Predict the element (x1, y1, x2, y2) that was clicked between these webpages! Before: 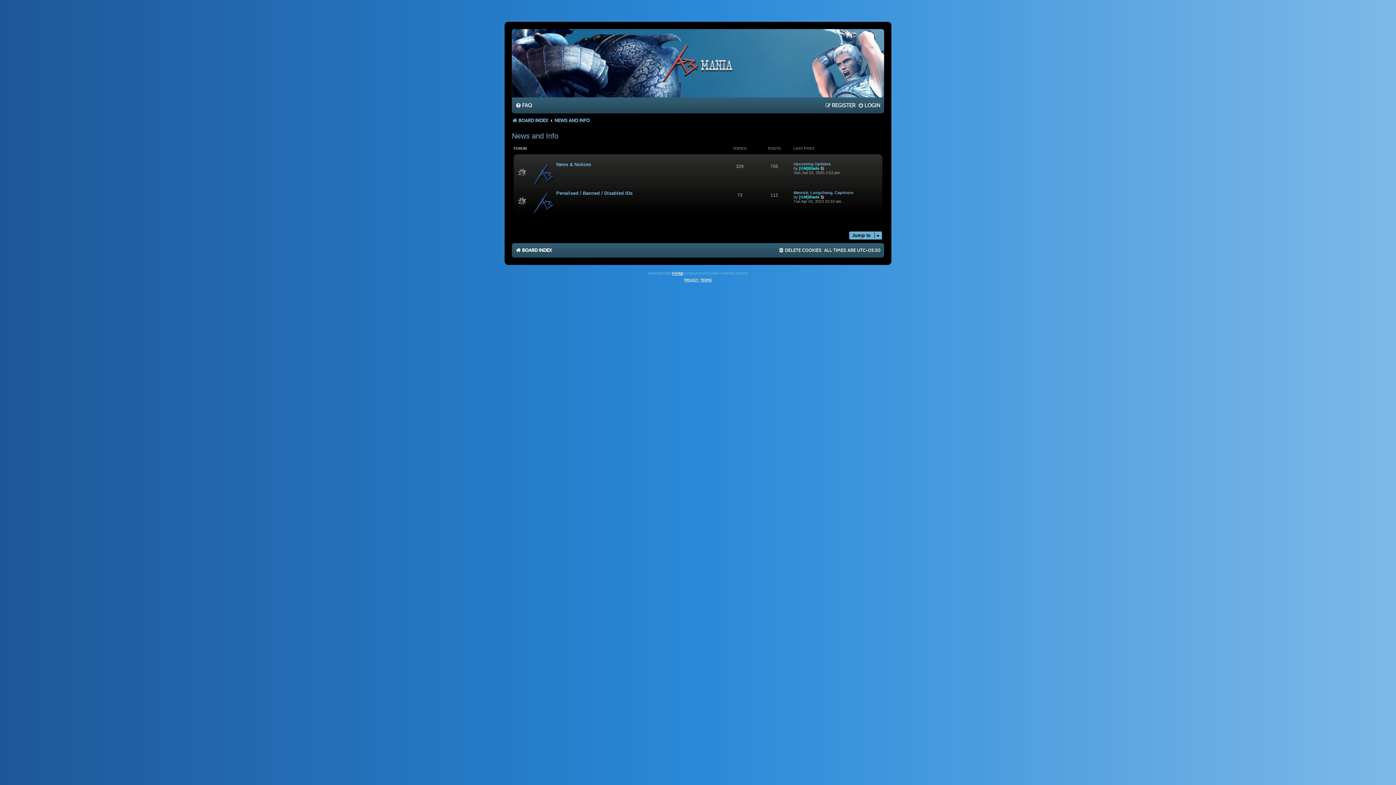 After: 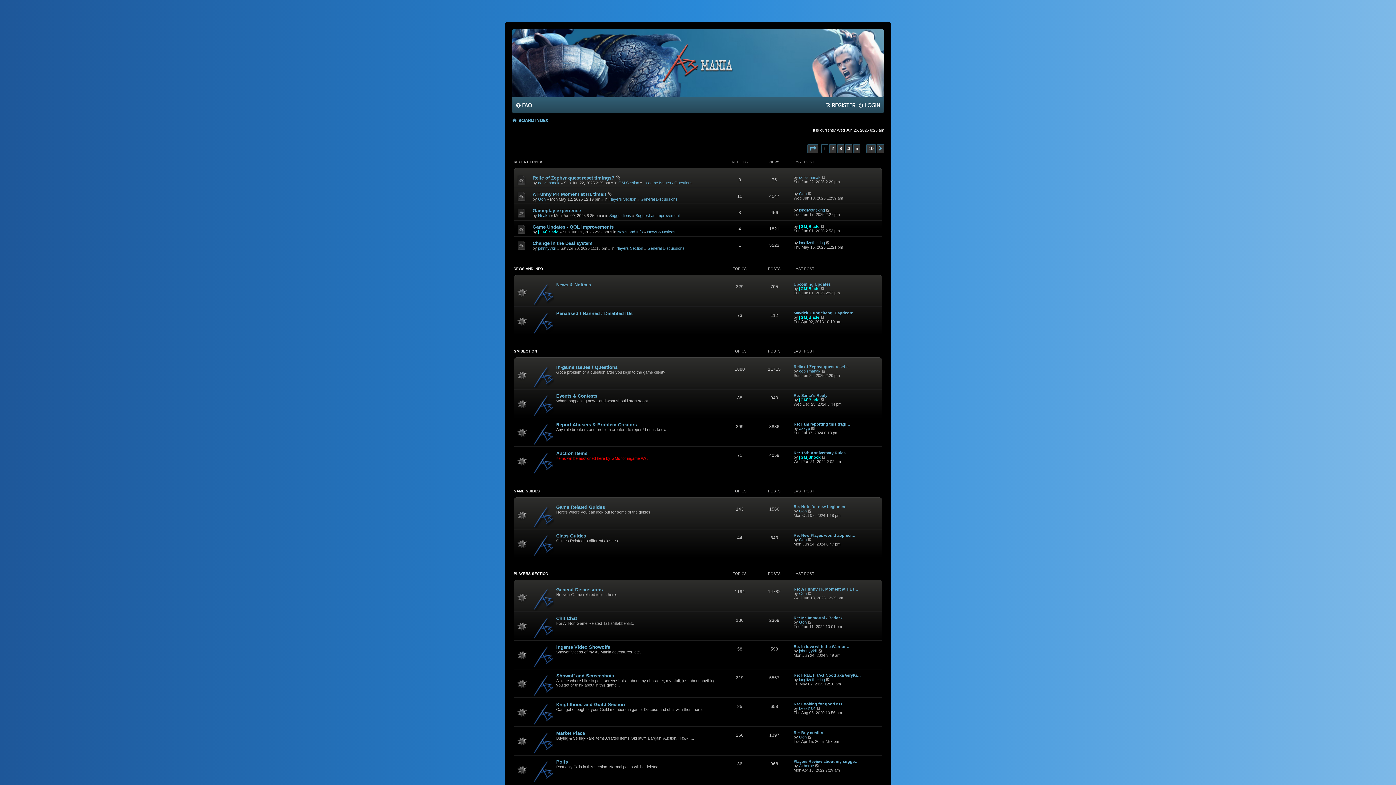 Action: label: BOARD INDEX bbox: (512, 115, 548, 126)